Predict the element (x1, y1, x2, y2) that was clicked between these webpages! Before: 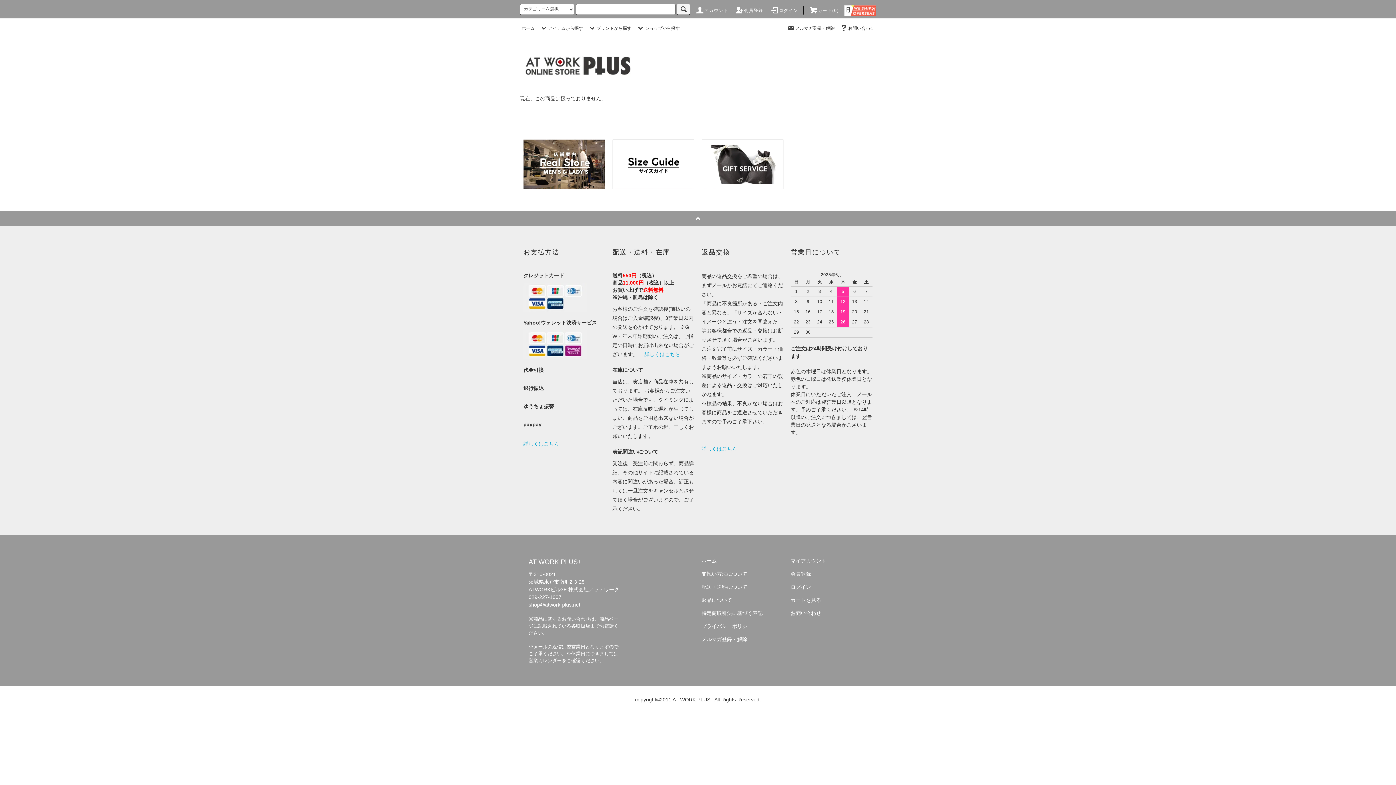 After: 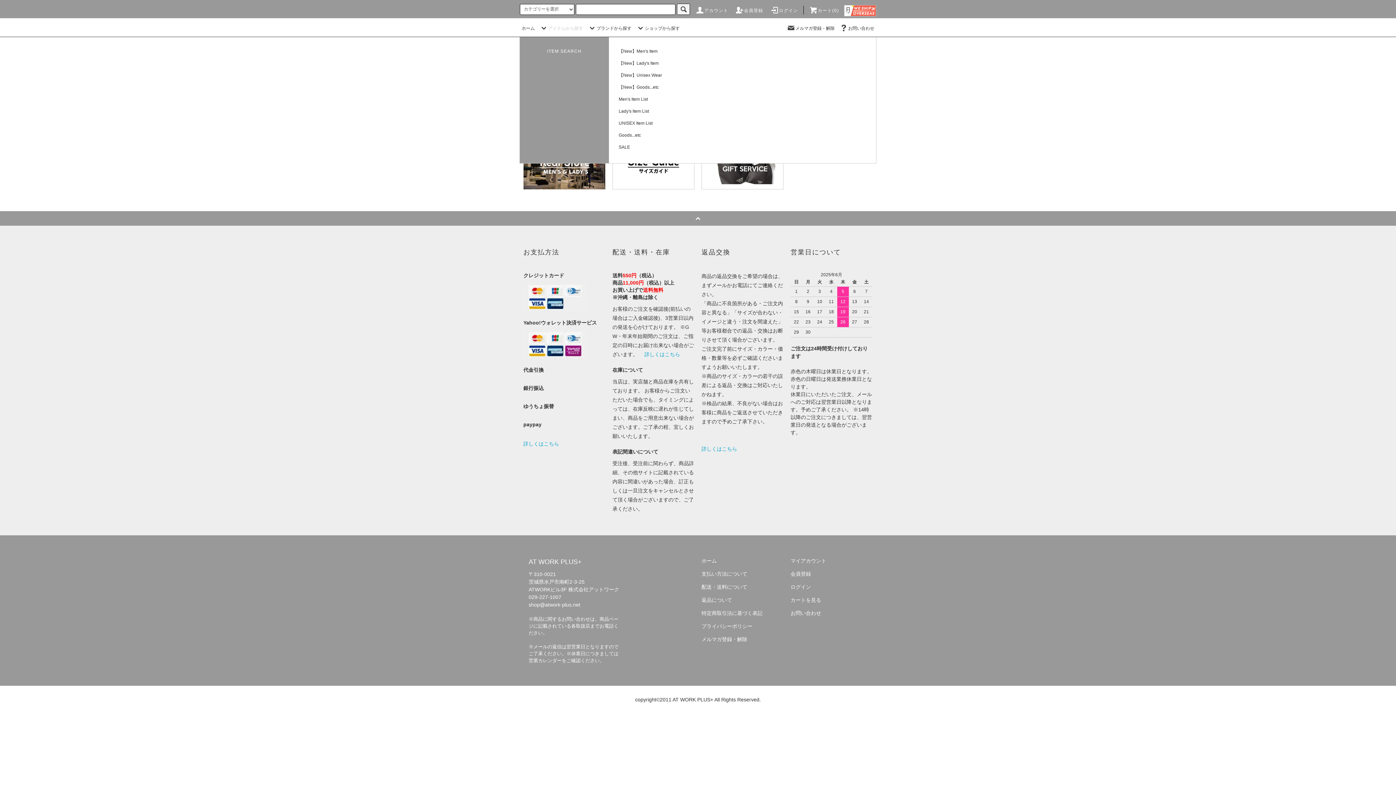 Action: bbox: (539, 25, 583, 30) label: アイテムから探す